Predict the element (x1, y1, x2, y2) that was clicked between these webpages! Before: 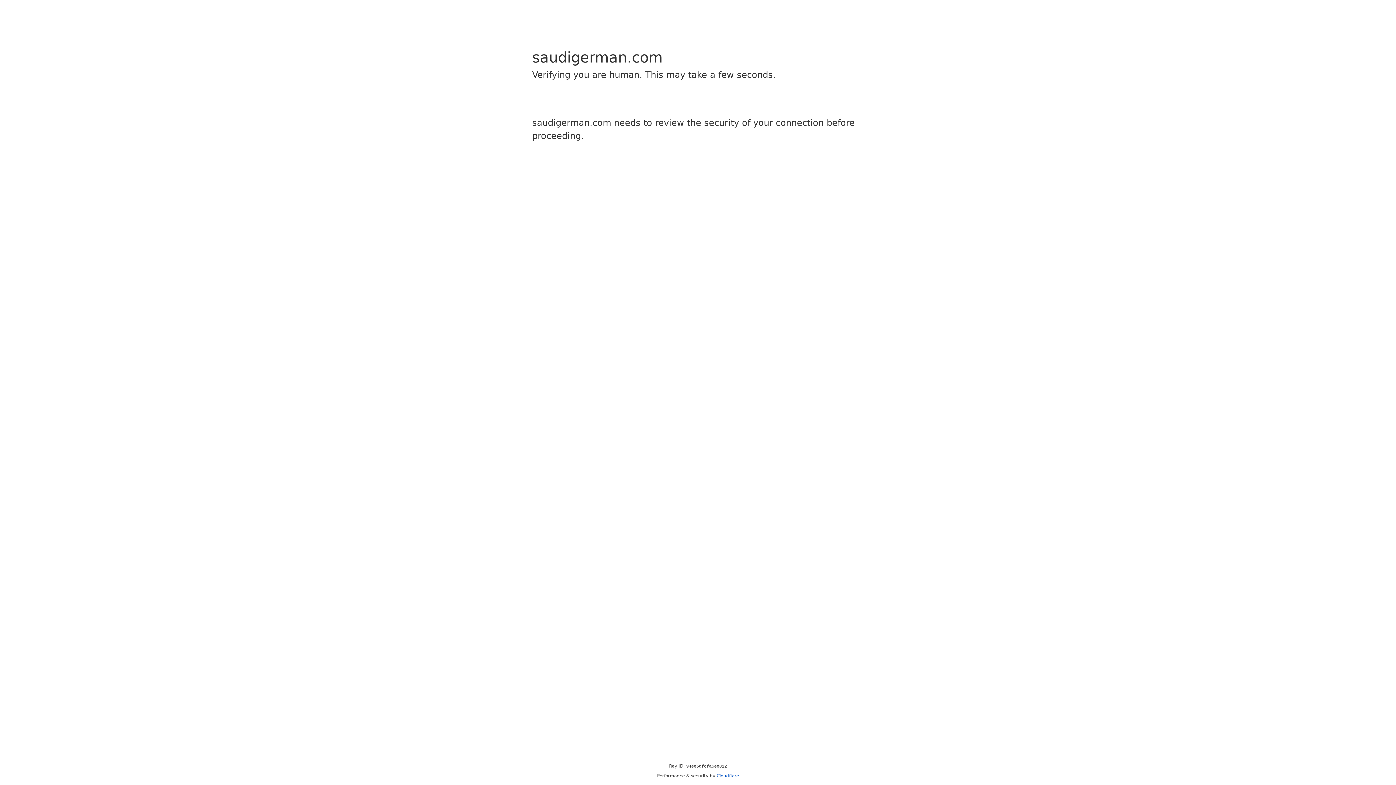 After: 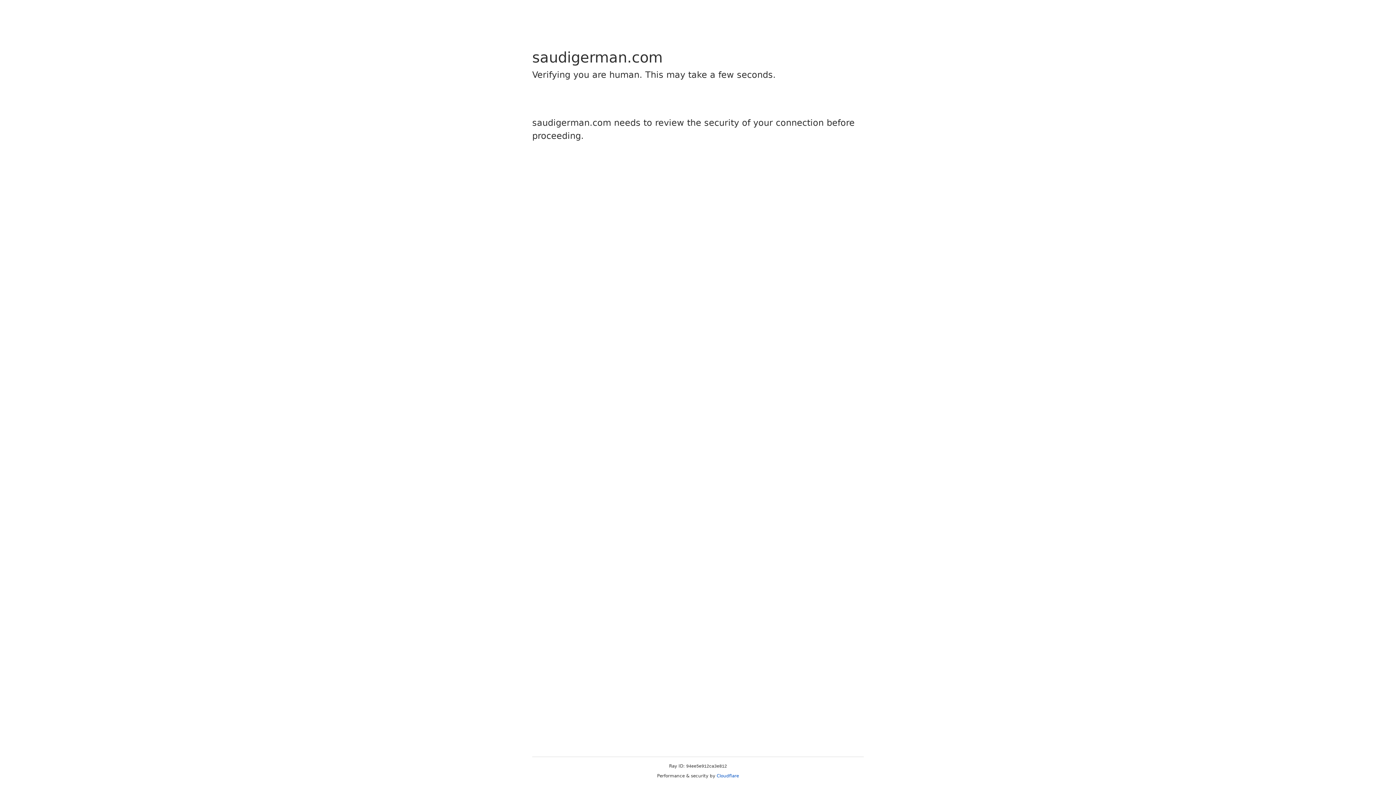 Action: bbox: (716, 773, 739, 778) label: Cloudflare